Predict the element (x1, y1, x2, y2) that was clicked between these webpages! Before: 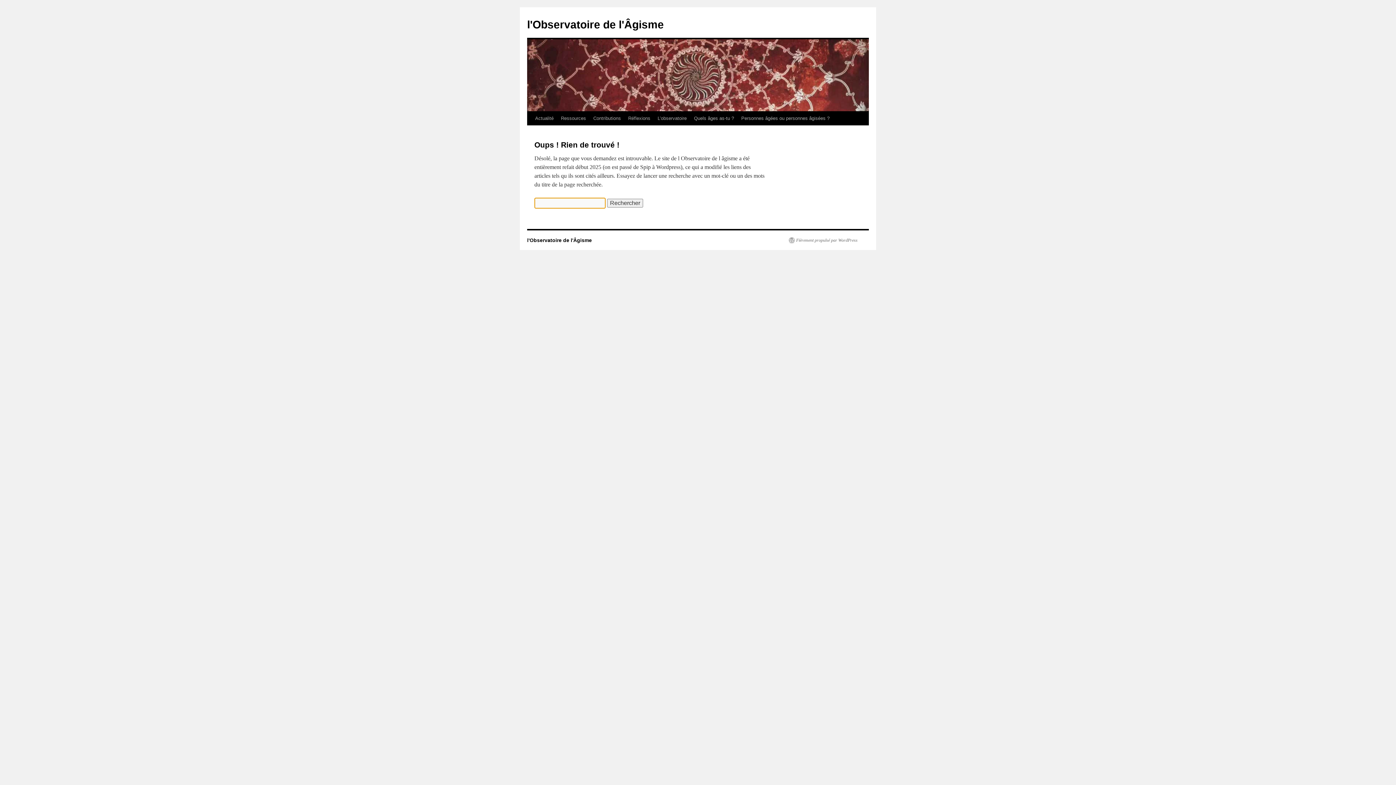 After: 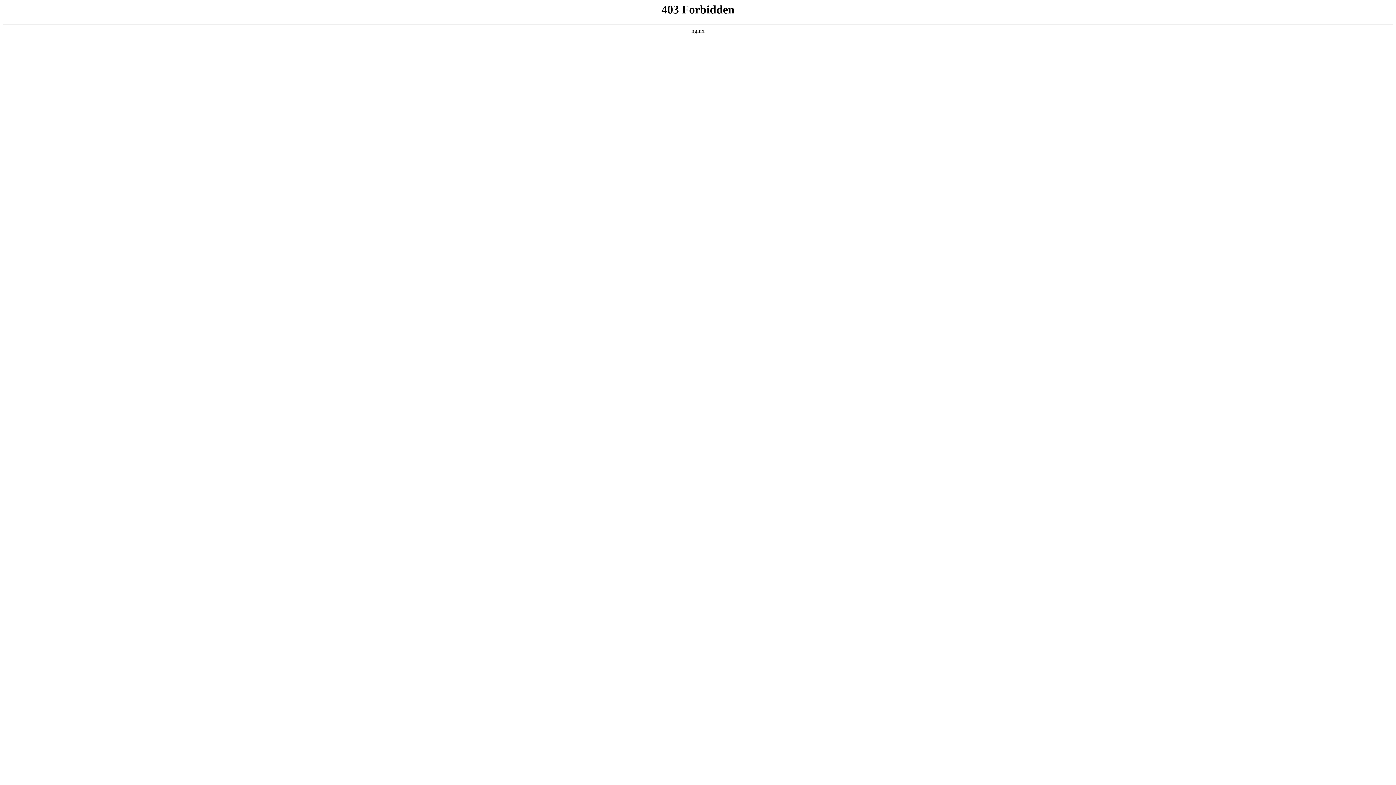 Action: label: Fièrement propulsé par WordPress bbox: (789, 237, 857, 243)